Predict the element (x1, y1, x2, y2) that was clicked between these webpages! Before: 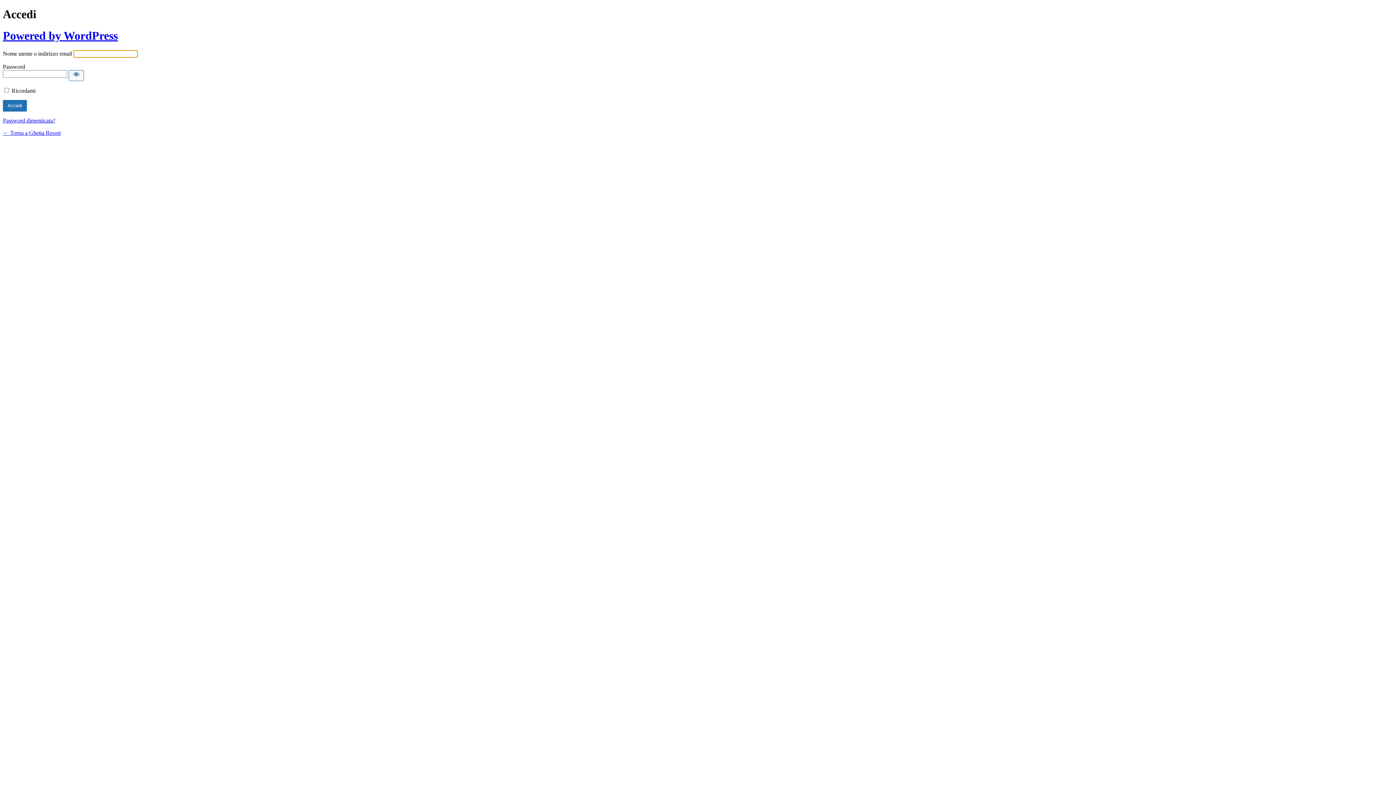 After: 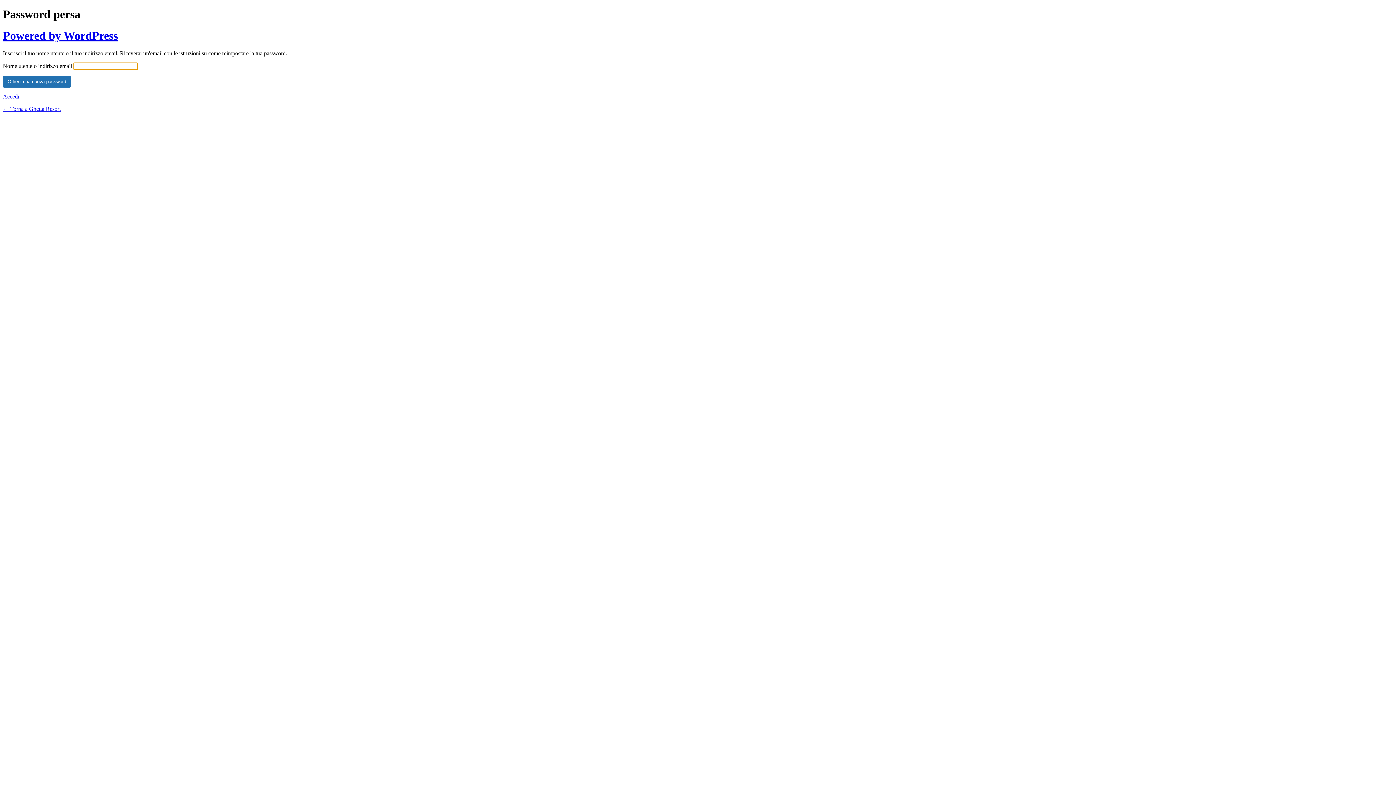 Action: label: Password dimenticata? bbox: (2, 117, 55, 123)